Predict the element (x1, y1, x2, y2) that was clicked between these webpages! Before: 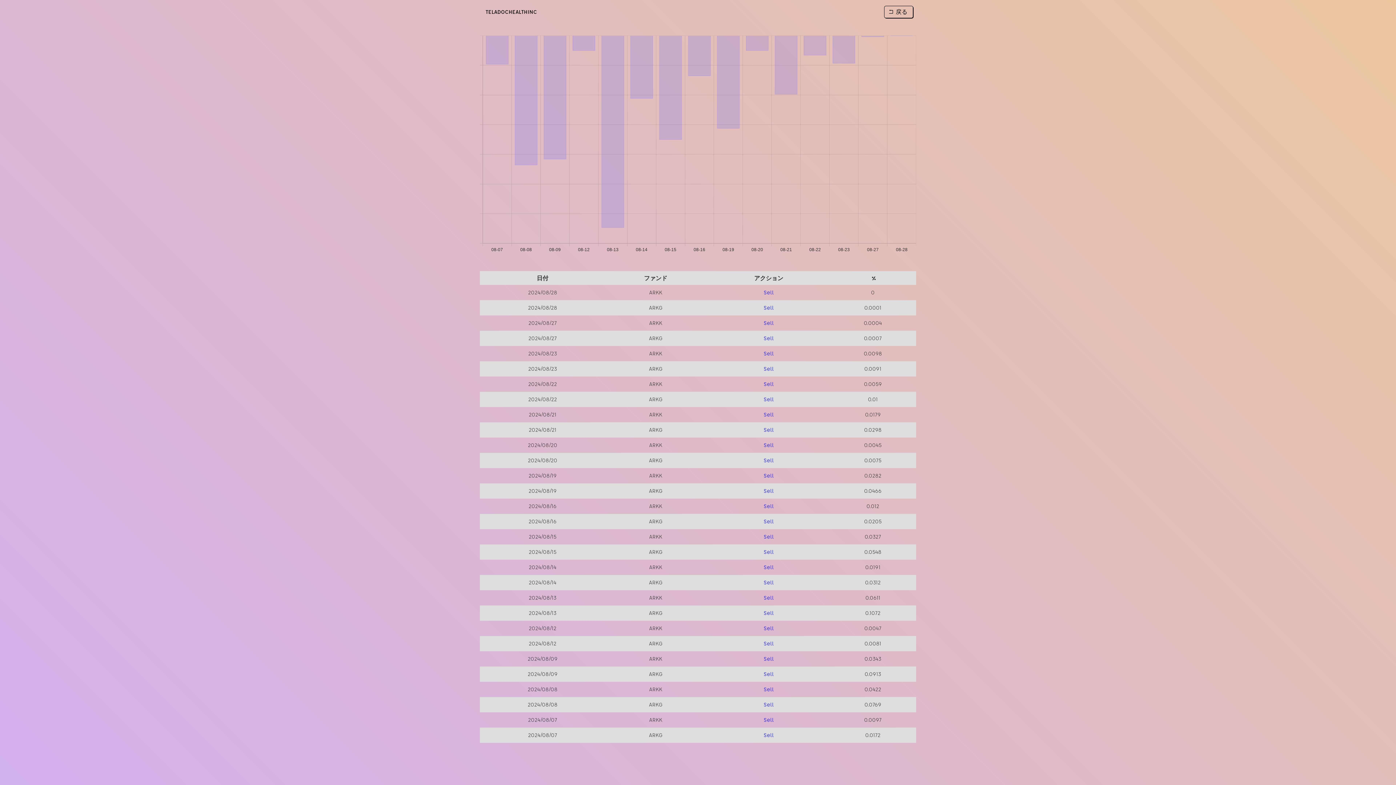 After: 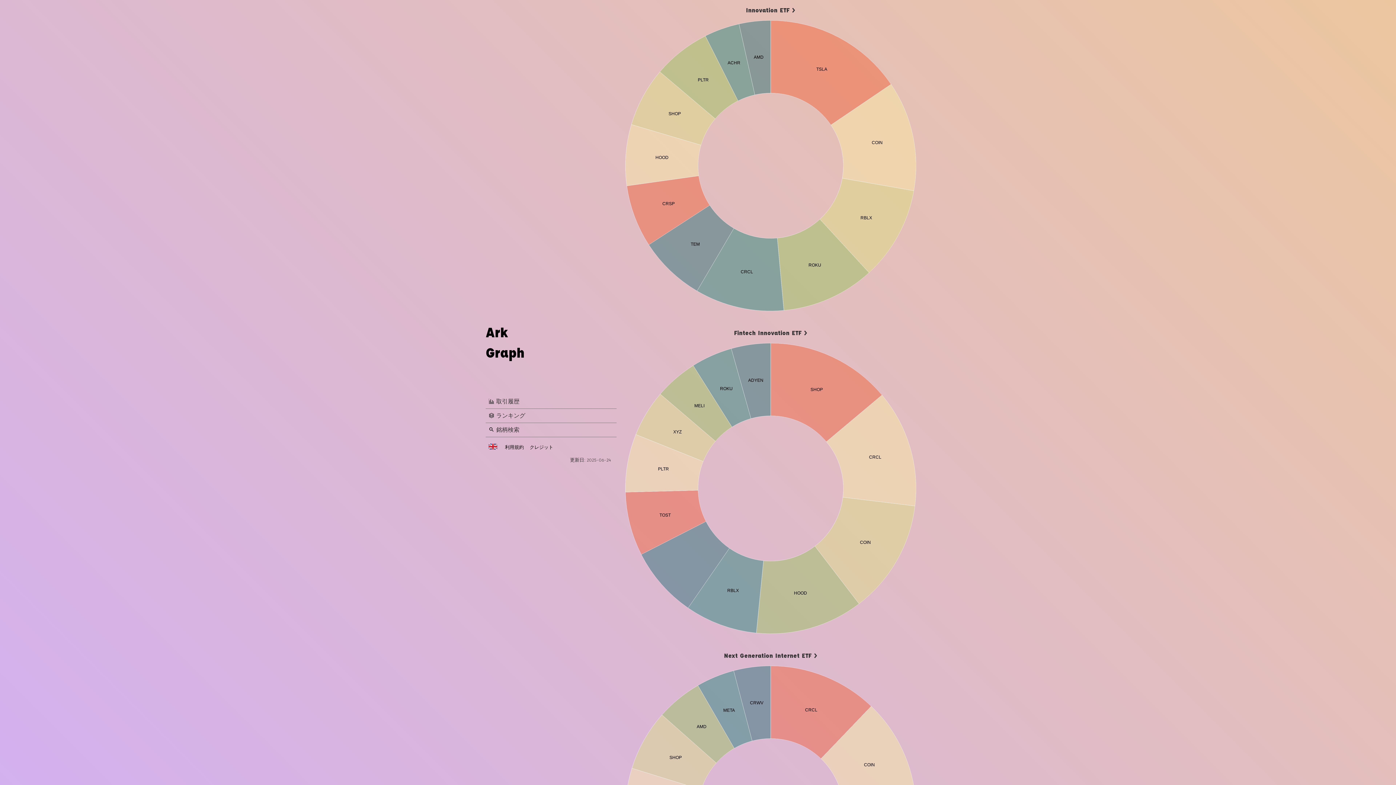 Action: label: 戻る bbox: (884, 5, 913, 18)